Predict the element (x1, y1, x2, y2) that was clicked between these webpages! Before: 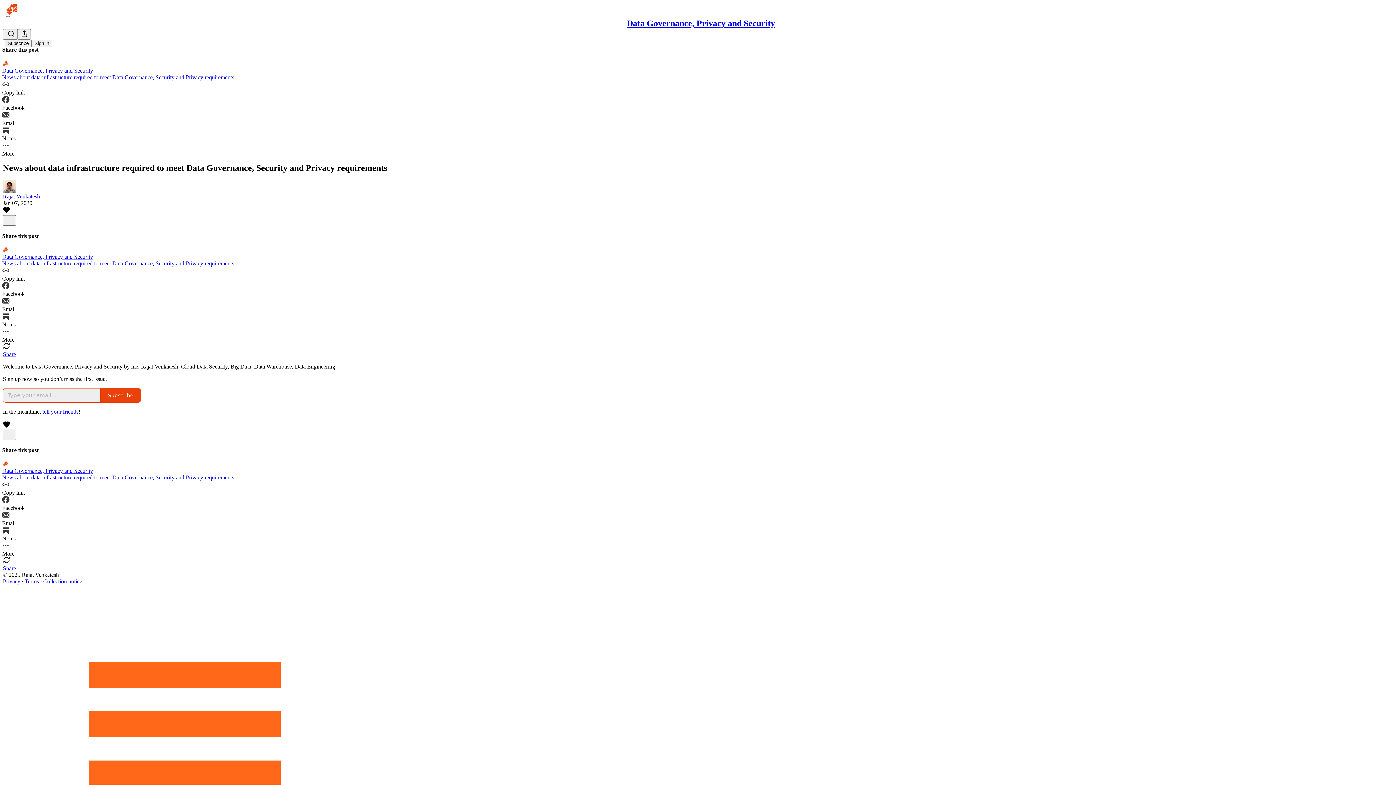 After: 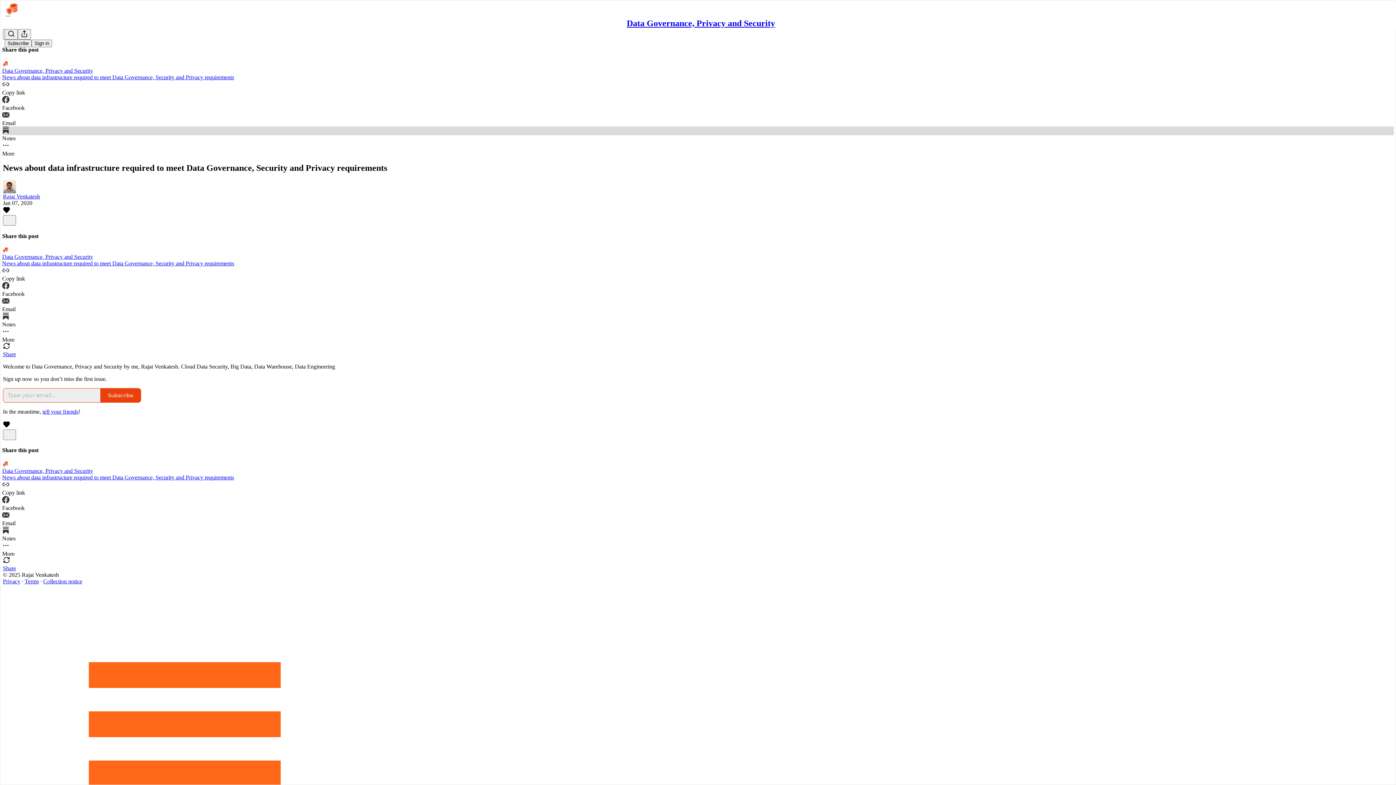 Action: label: Notes bbox: (2, 126, 1394, 141)